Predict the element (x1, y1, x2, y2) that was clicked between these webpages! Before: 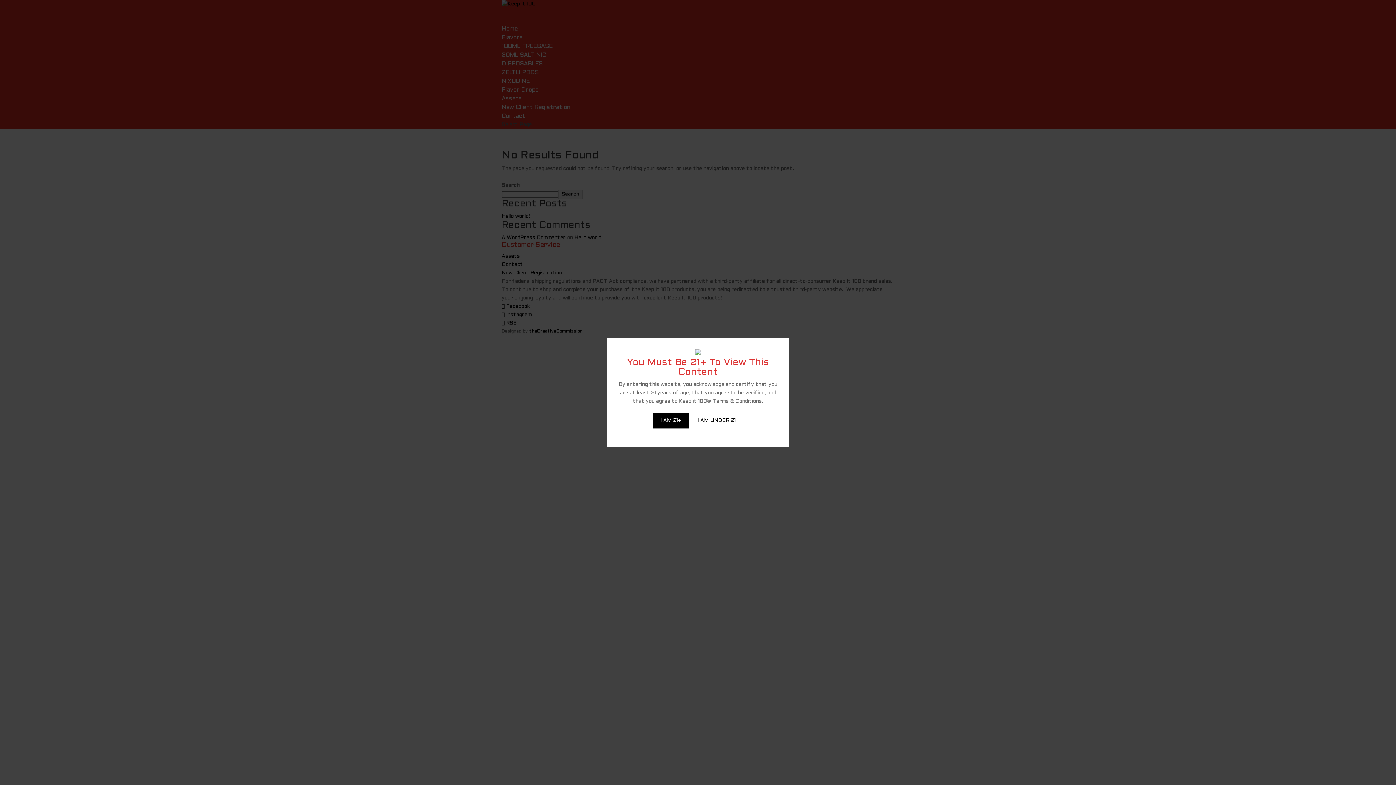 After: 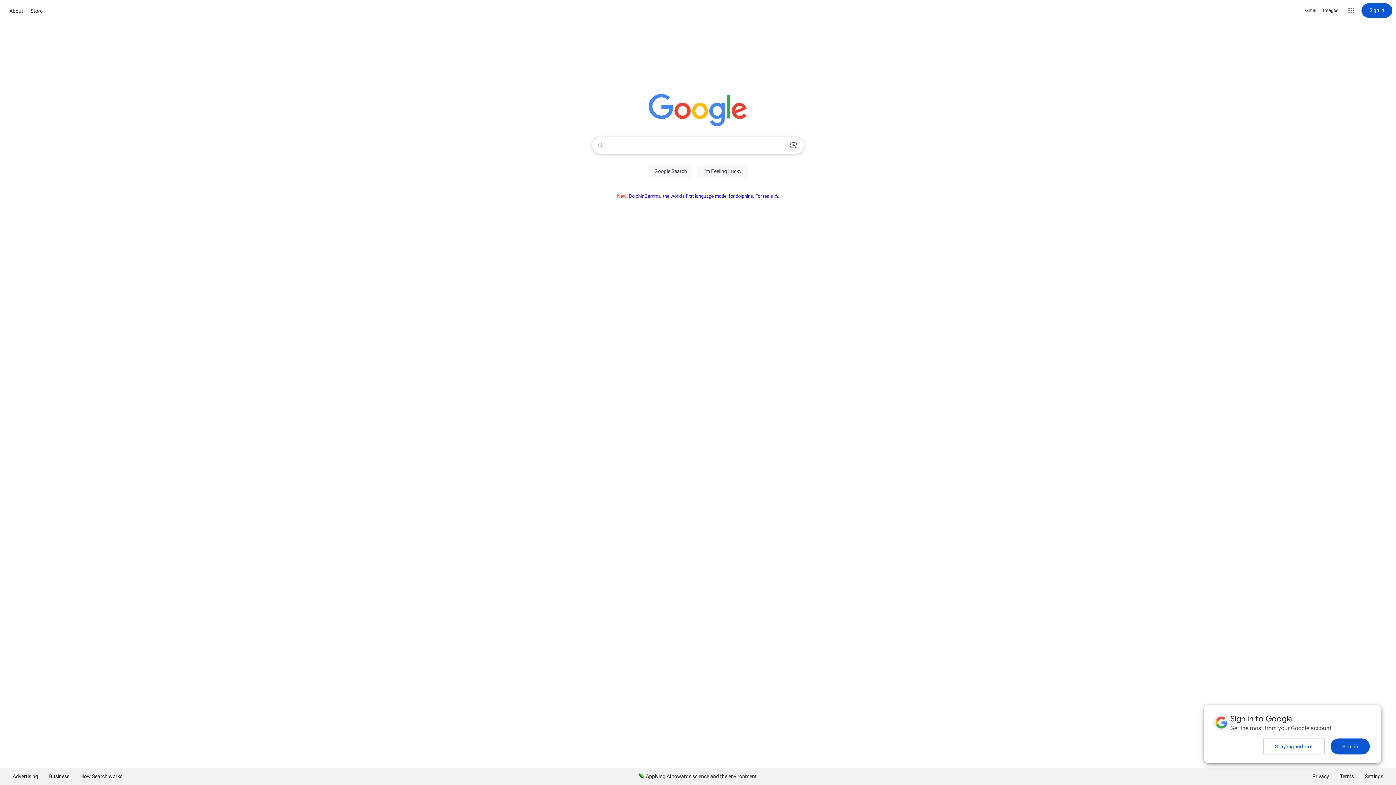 Action: label: I AM UNDER 21 bbox: (690, 413, 743, 428)